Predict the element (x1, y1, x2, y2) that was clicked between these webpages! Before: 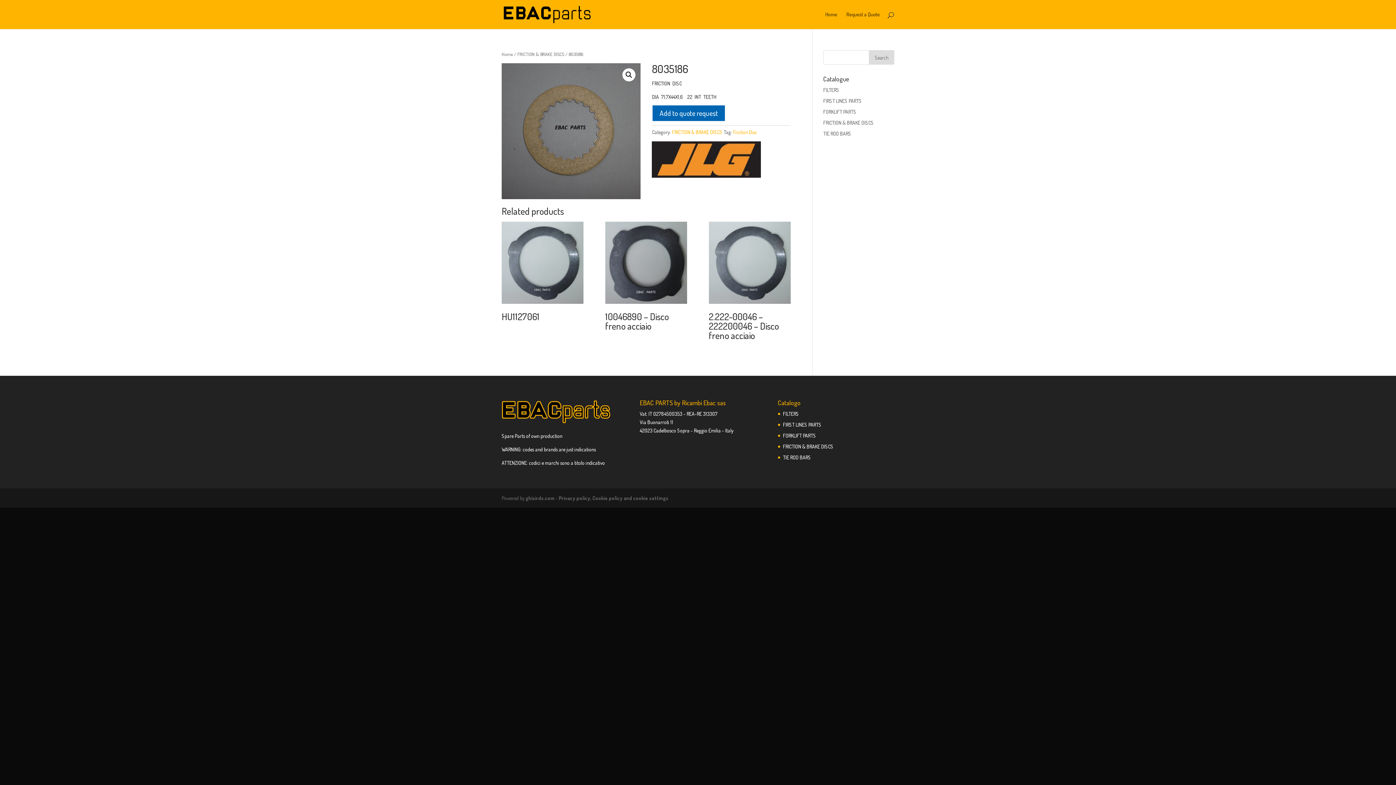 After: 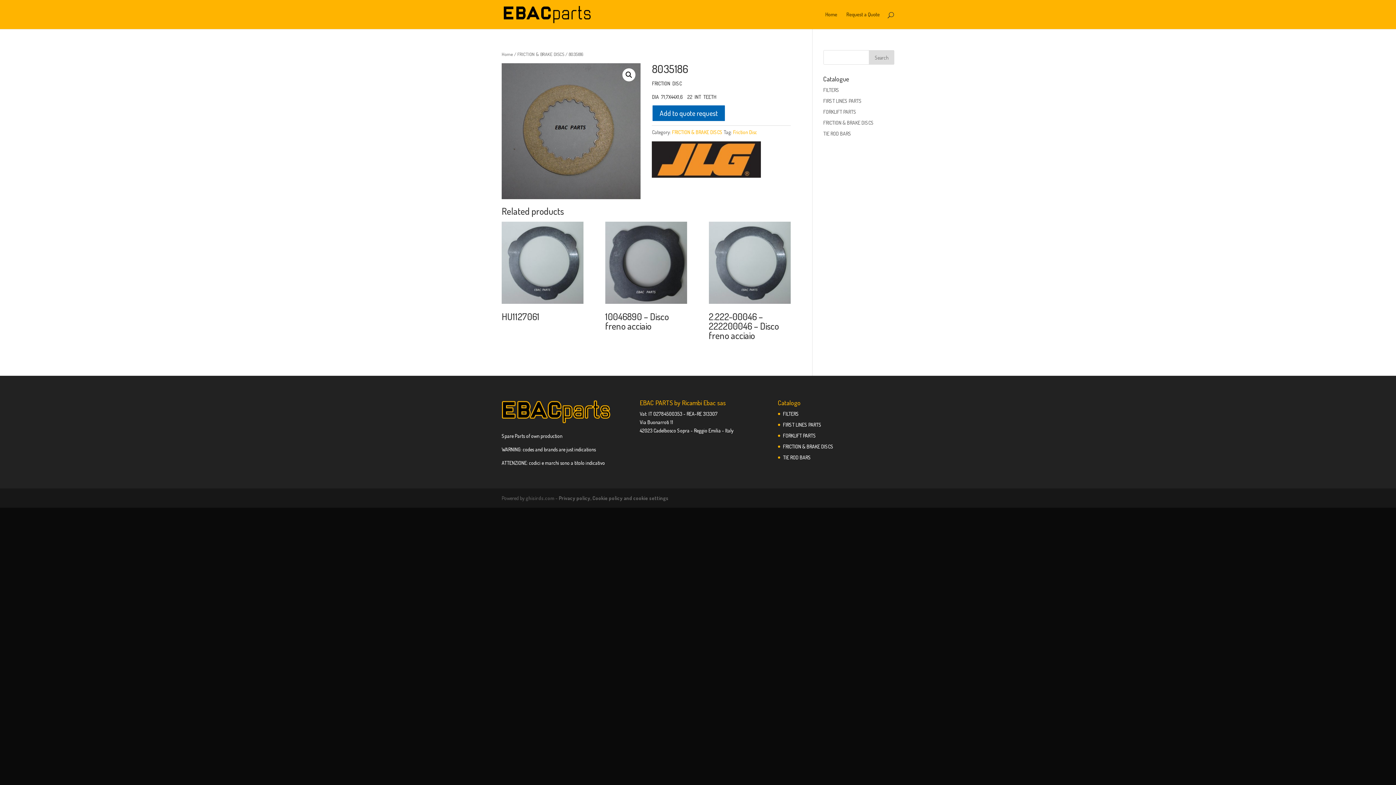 Action: bbox: (525, 495, 554, 501) label: ghisirds.com